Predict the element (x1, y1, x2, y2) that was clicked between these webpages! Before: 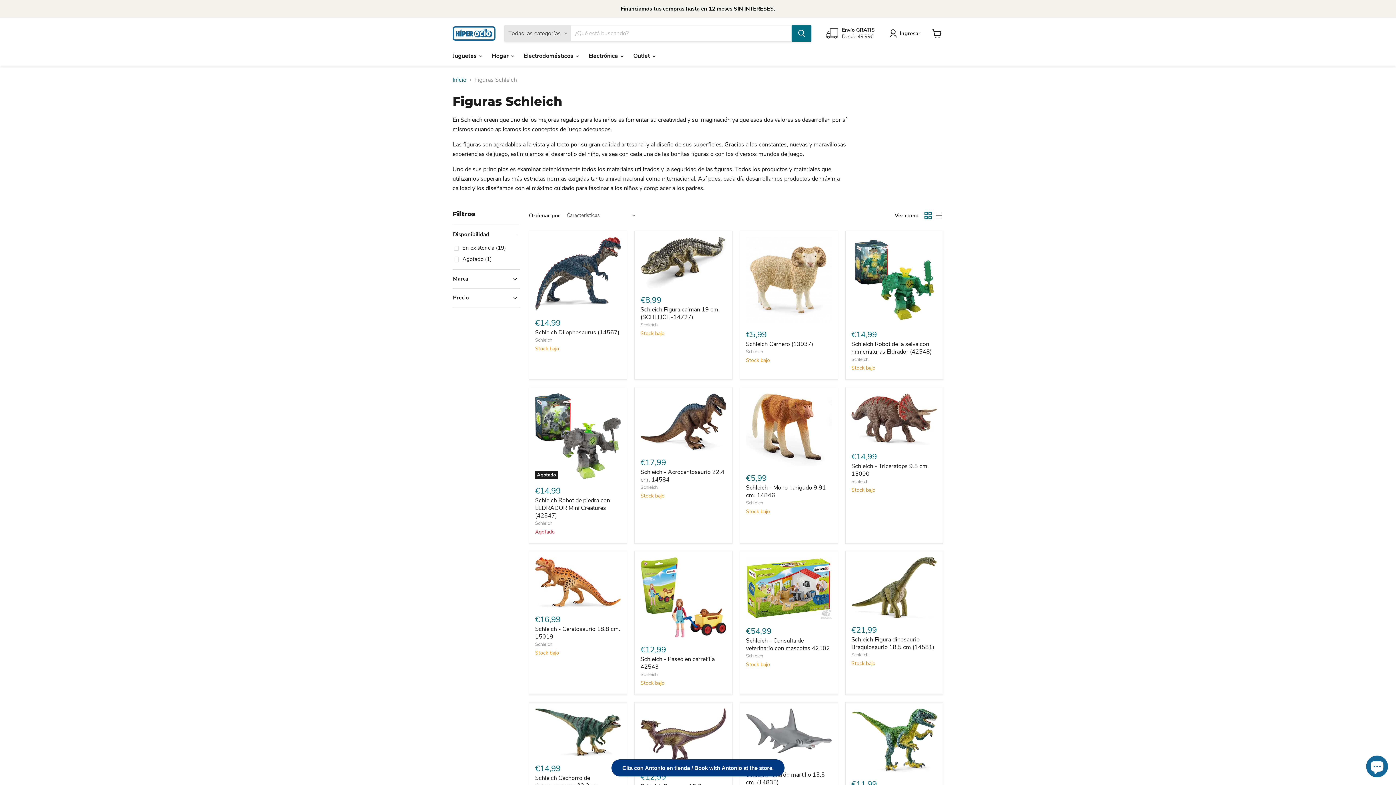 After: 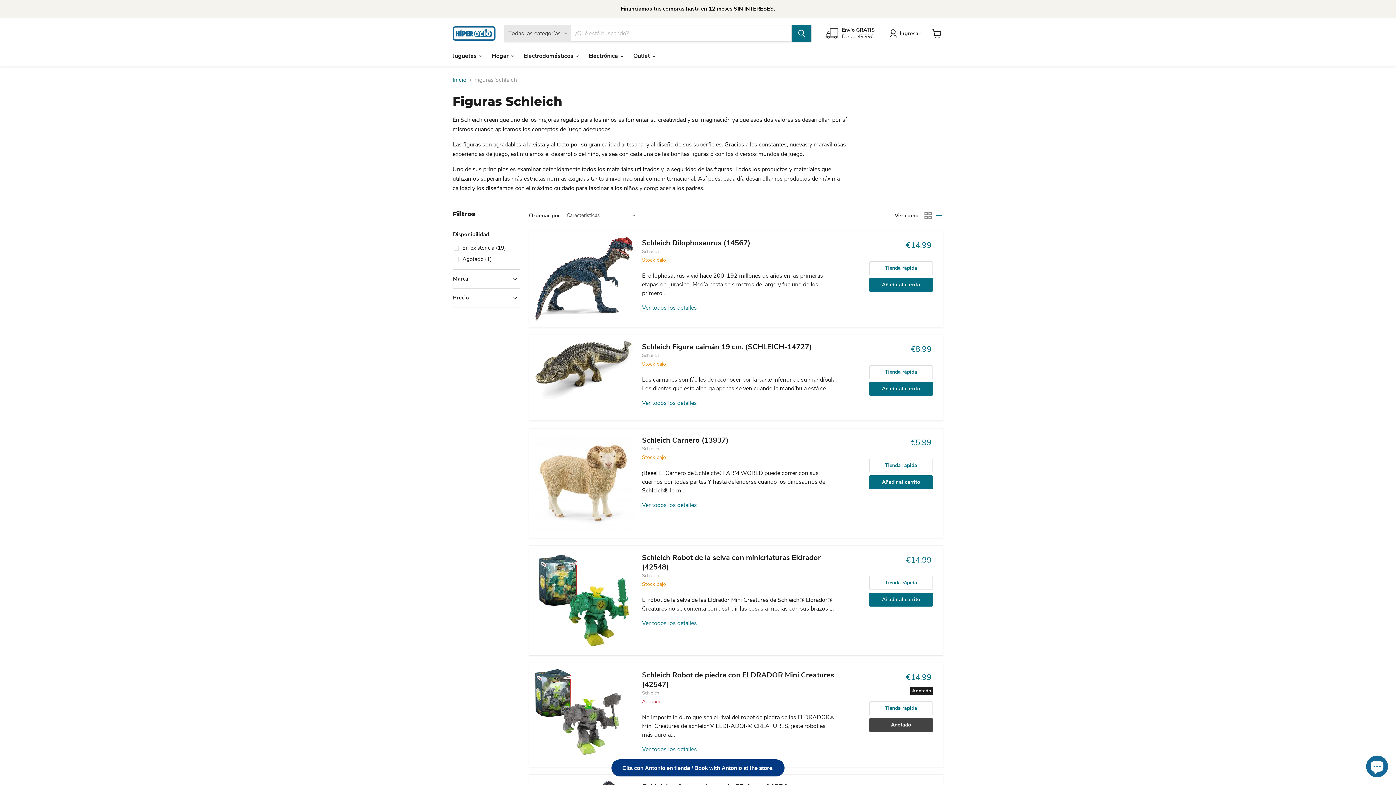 Action: label: list view bbox: (933, 210, 943, 220)